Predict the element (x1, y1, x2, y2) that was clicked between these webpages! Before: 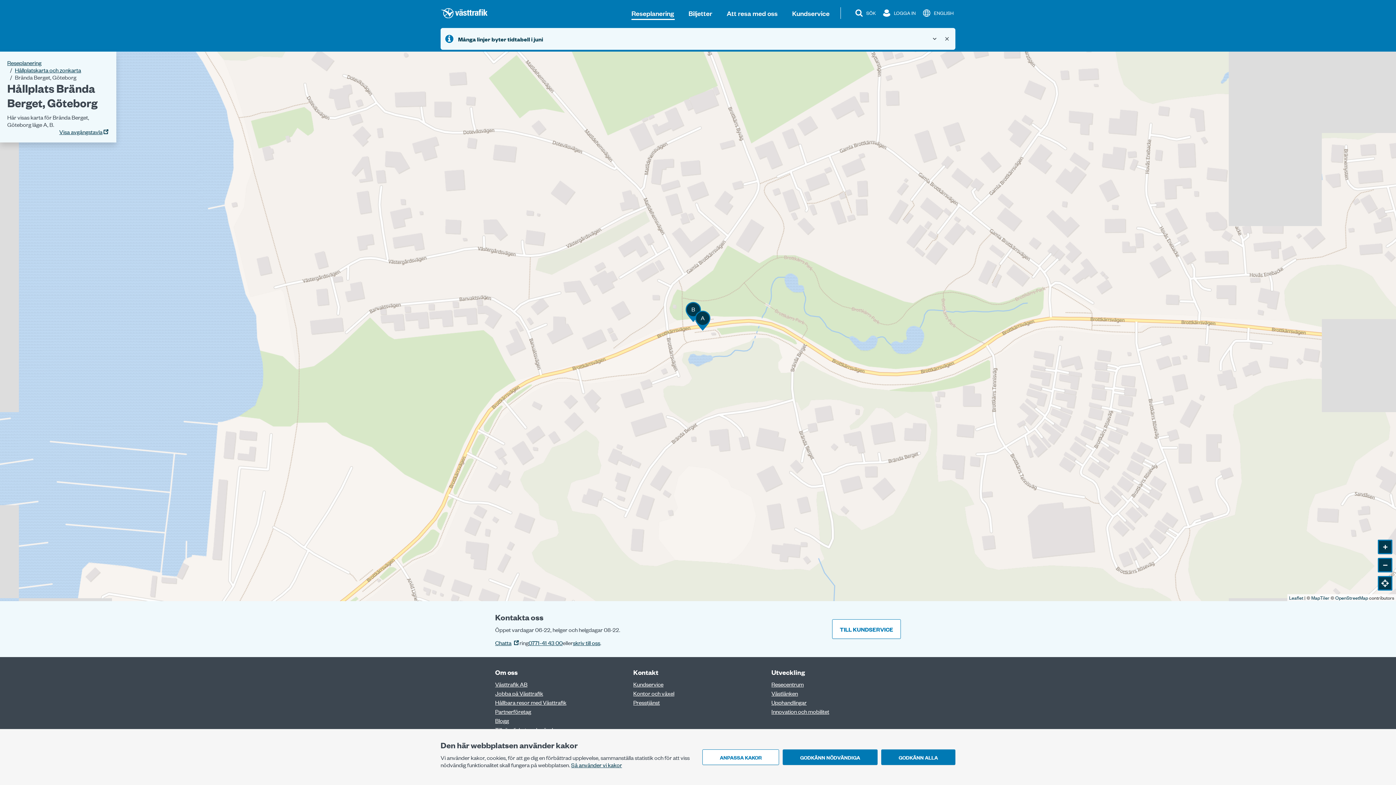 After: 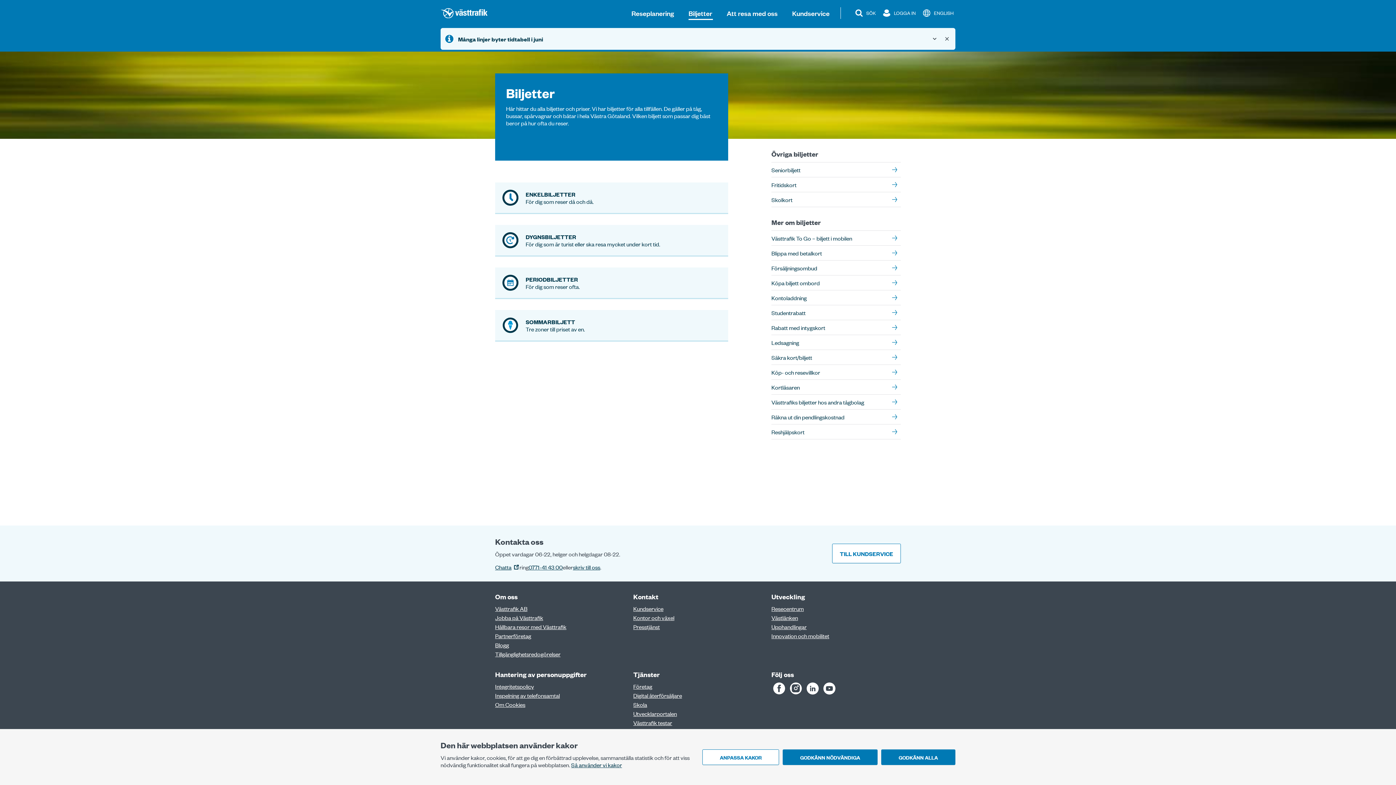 Action: label: Biljetter bbox: (685, 4, 716, 21)